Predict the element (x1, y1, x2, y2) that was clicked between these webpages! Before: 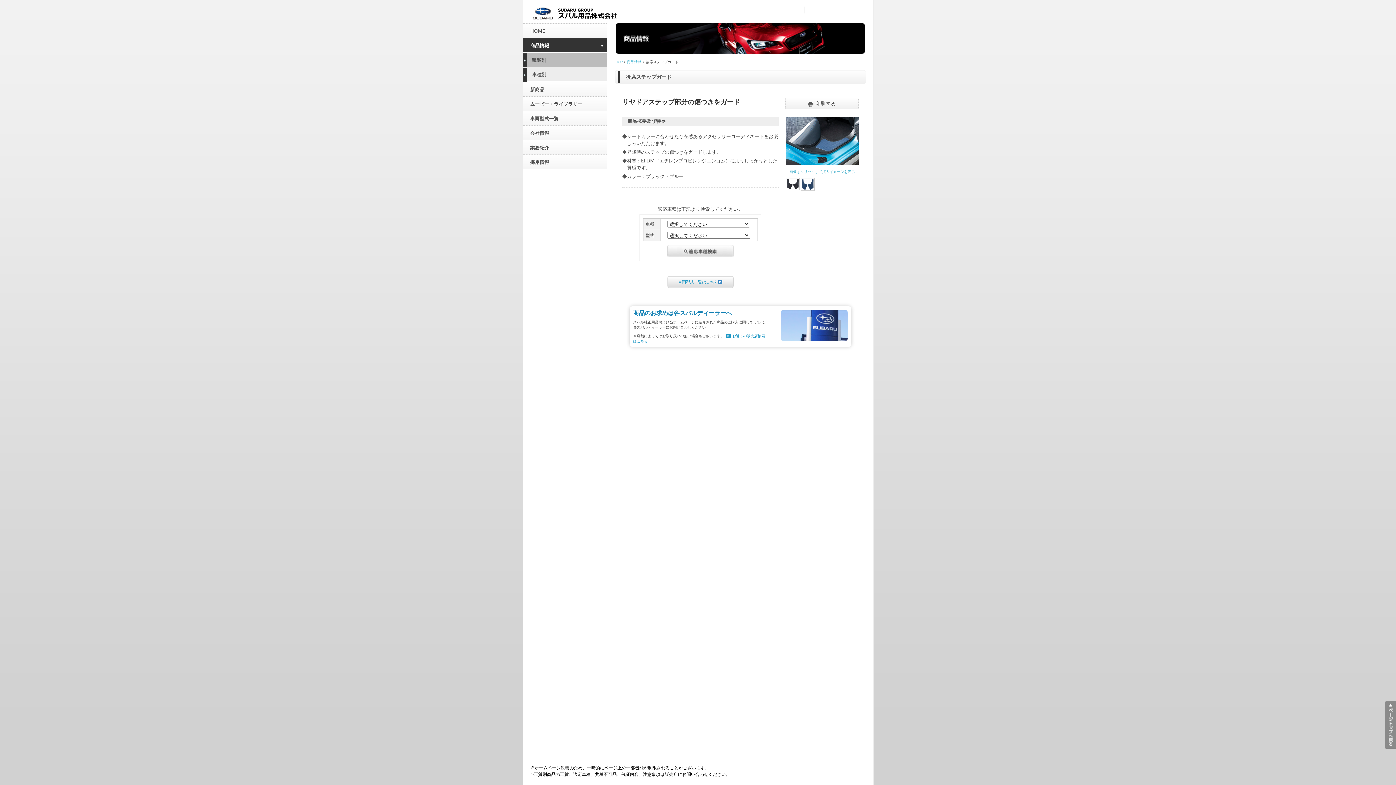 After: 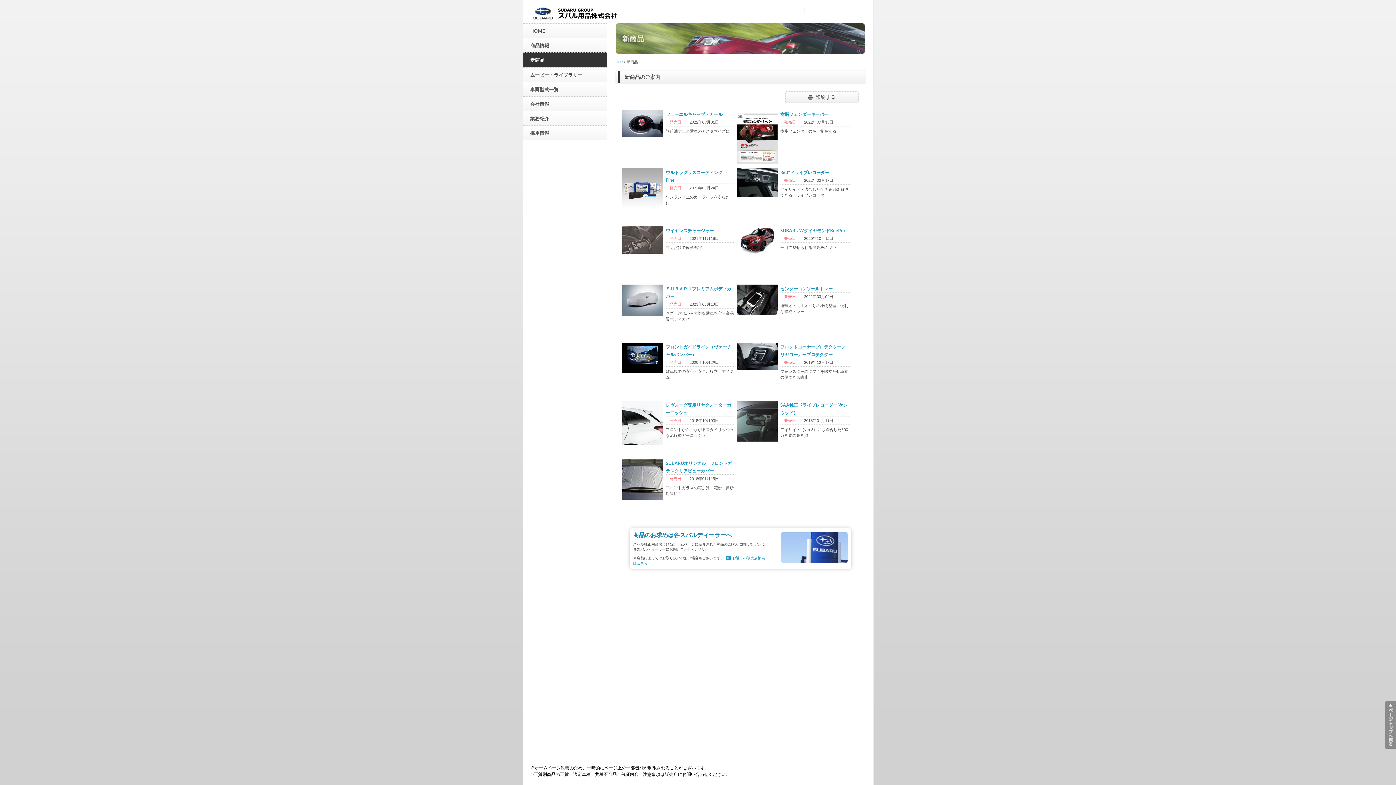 Action: bbox: (523, 81, 606, 96) label: 新商品